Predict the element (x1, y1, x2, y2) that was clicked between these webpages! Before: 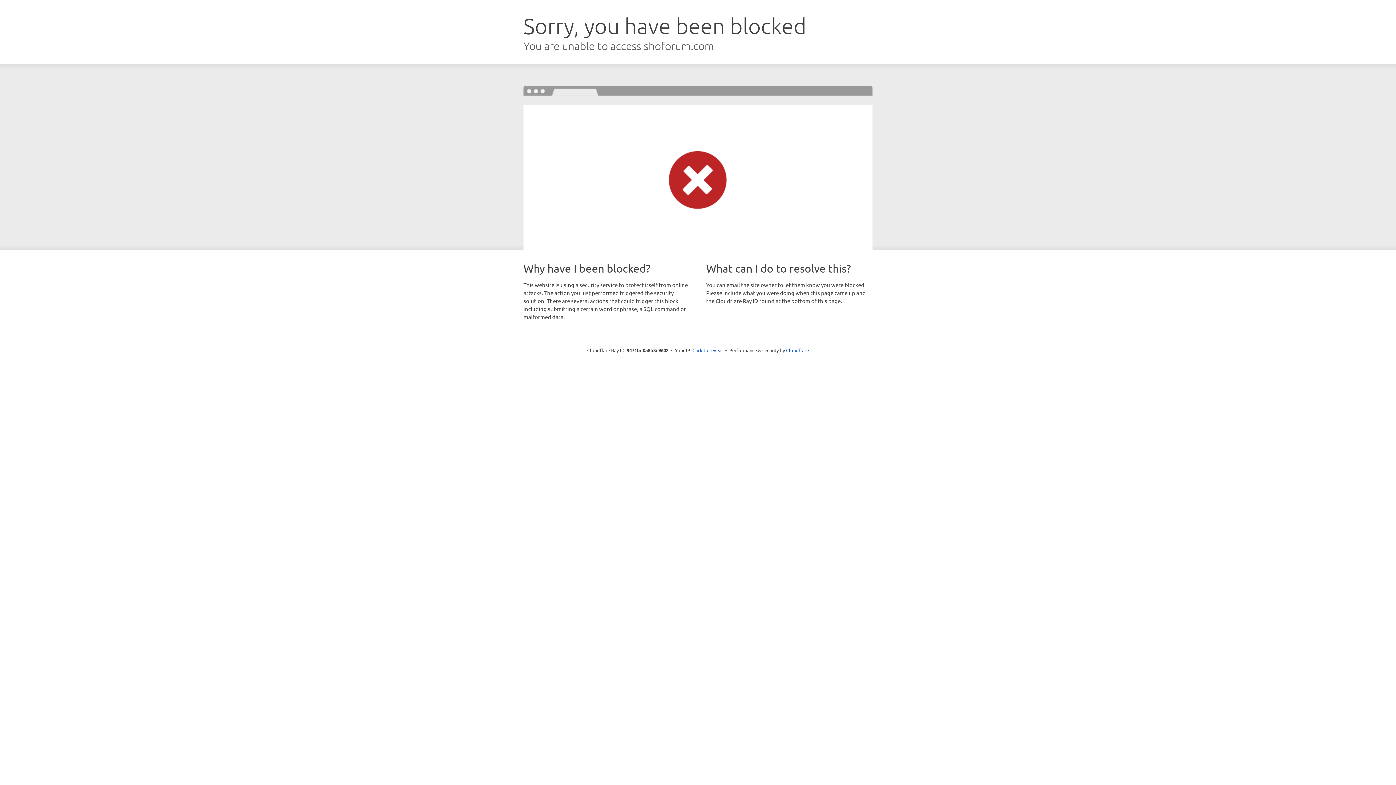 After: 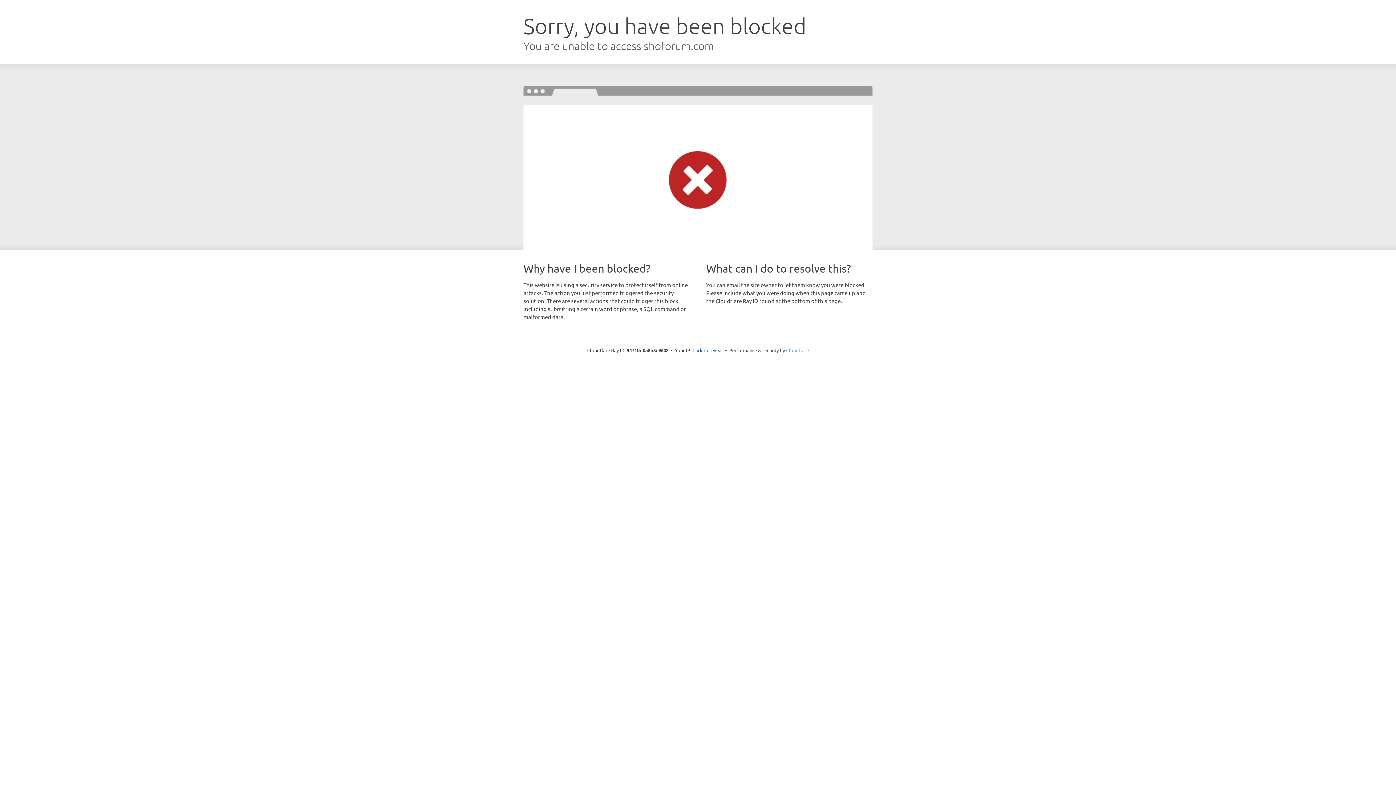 Action: bbox: (786, 347, 809, 353) label: Cloudflare